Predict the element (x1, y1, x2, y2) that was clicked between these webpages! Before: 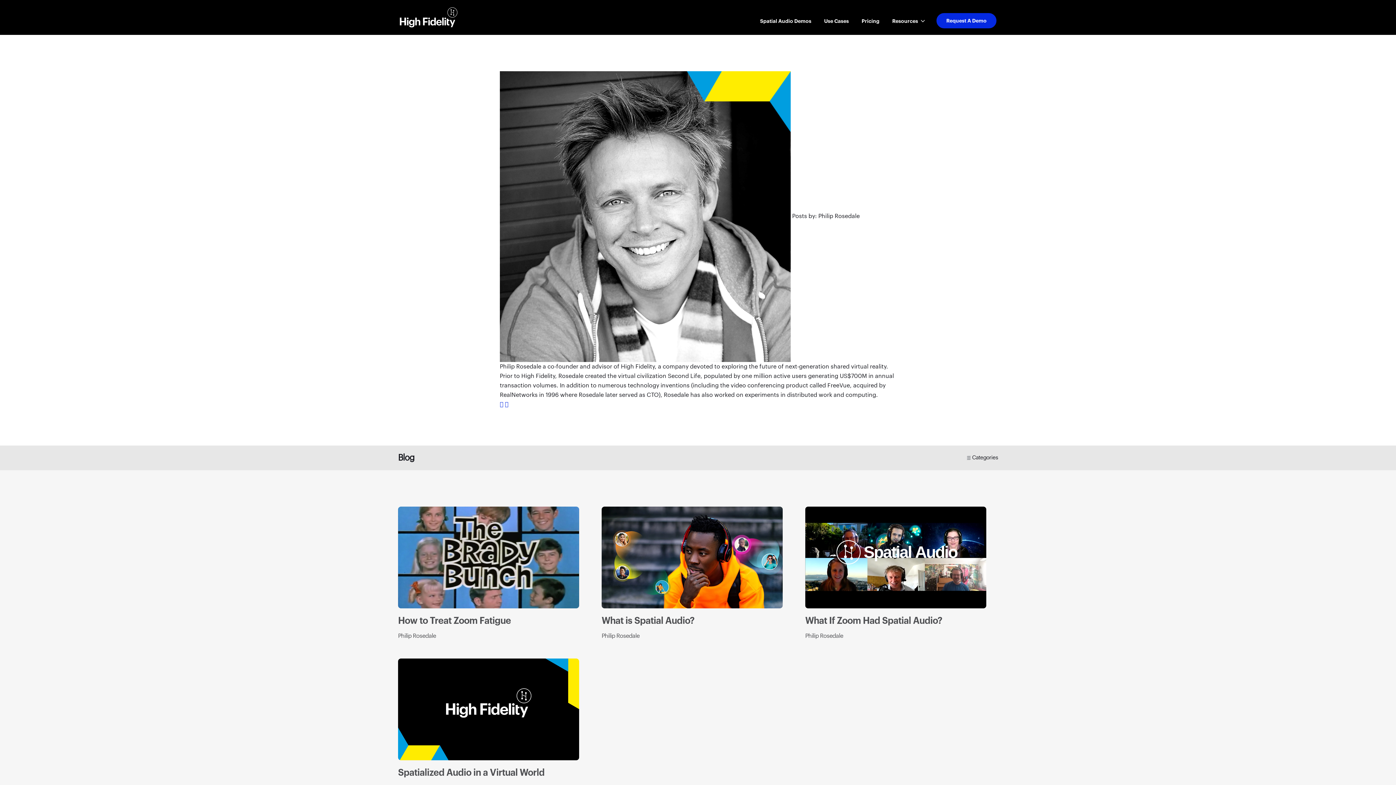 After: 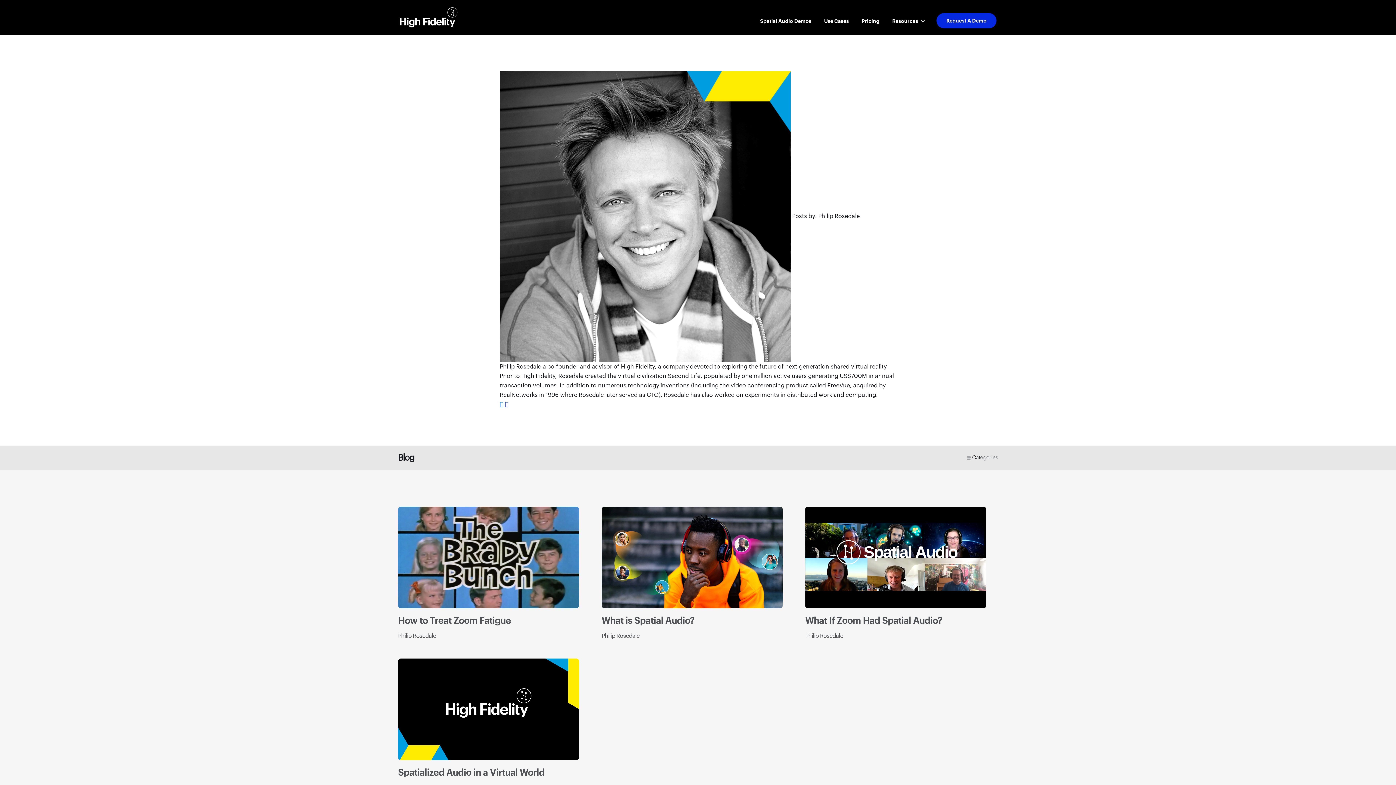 Action: bbox: (500, 401, 503, 407)